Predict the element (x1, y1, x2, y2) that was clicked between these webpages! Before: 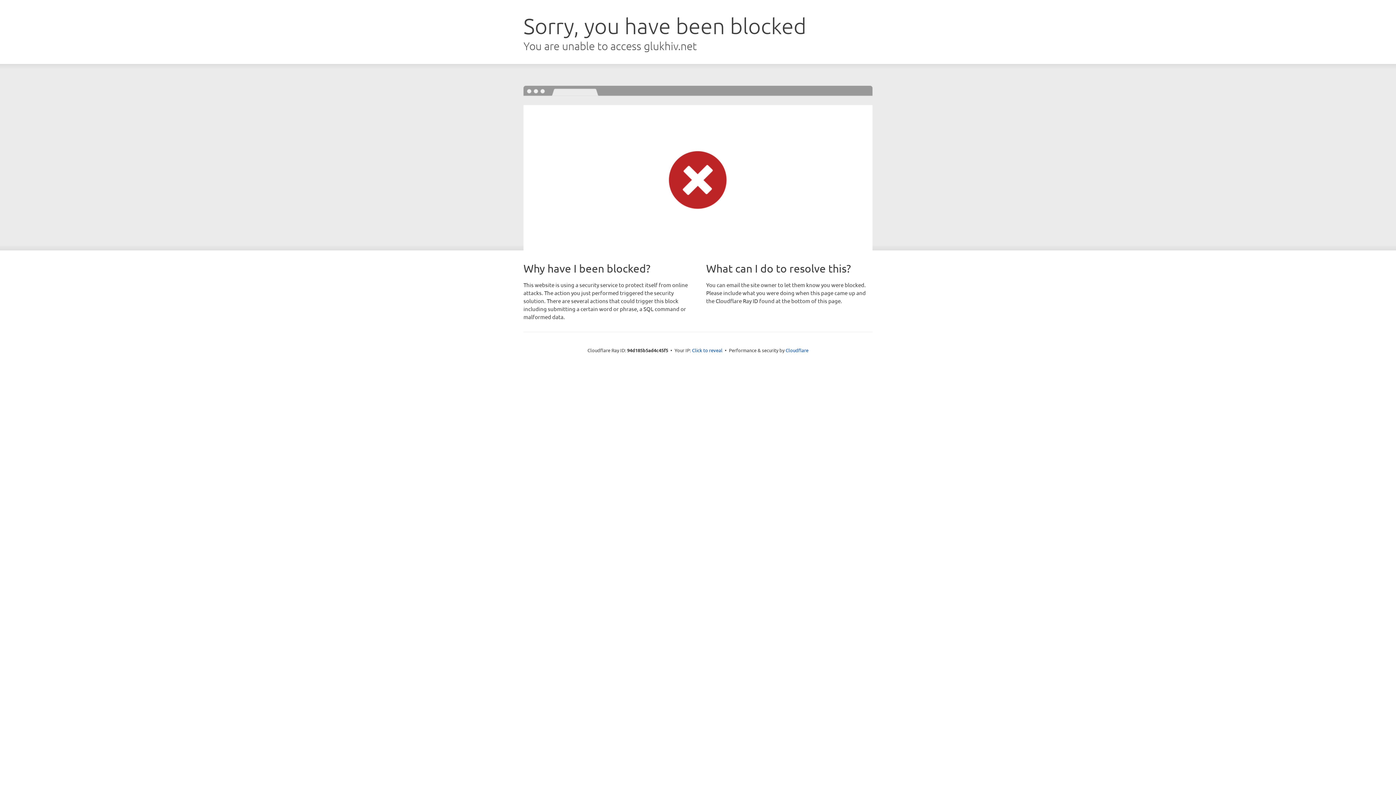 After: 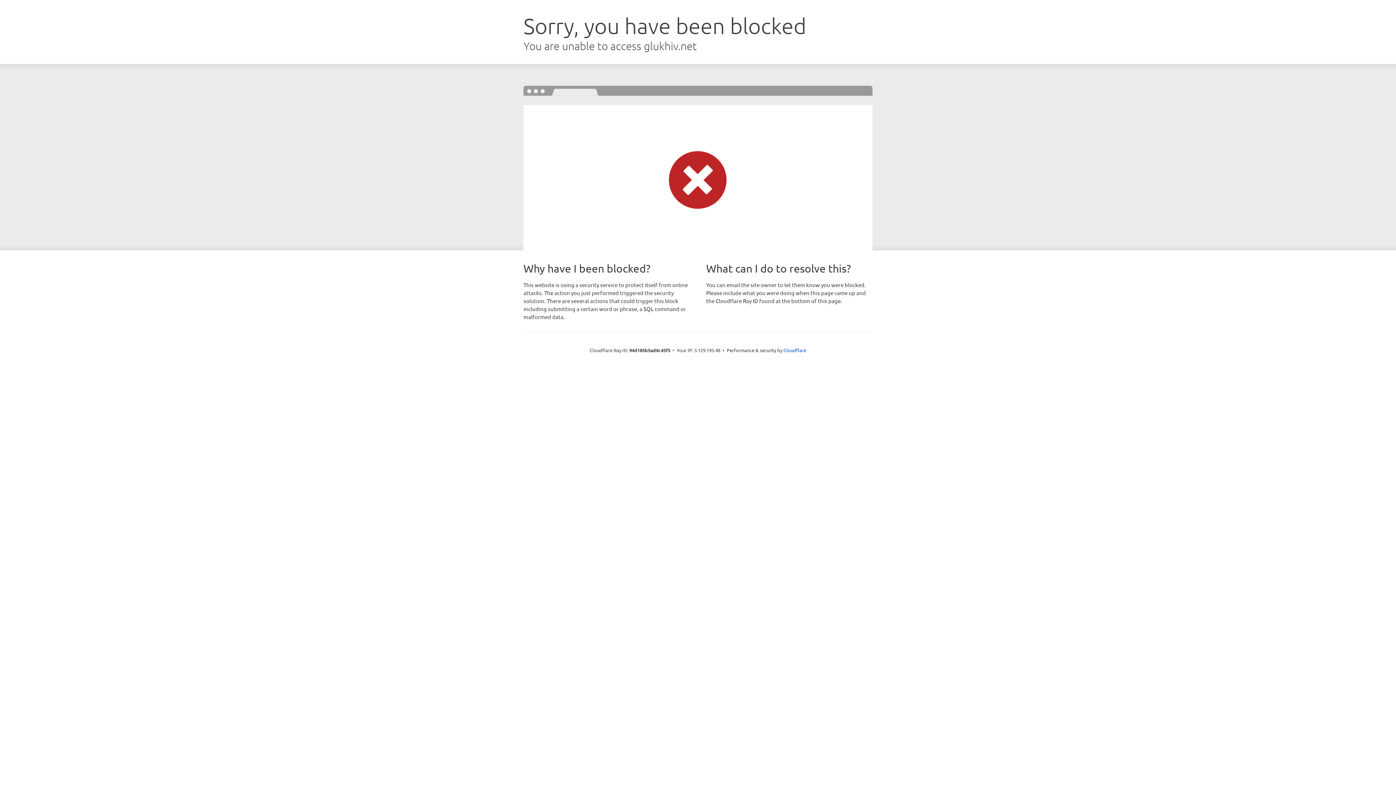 Action: label: Click to reveal bbox: (692, 346, 722, 353)